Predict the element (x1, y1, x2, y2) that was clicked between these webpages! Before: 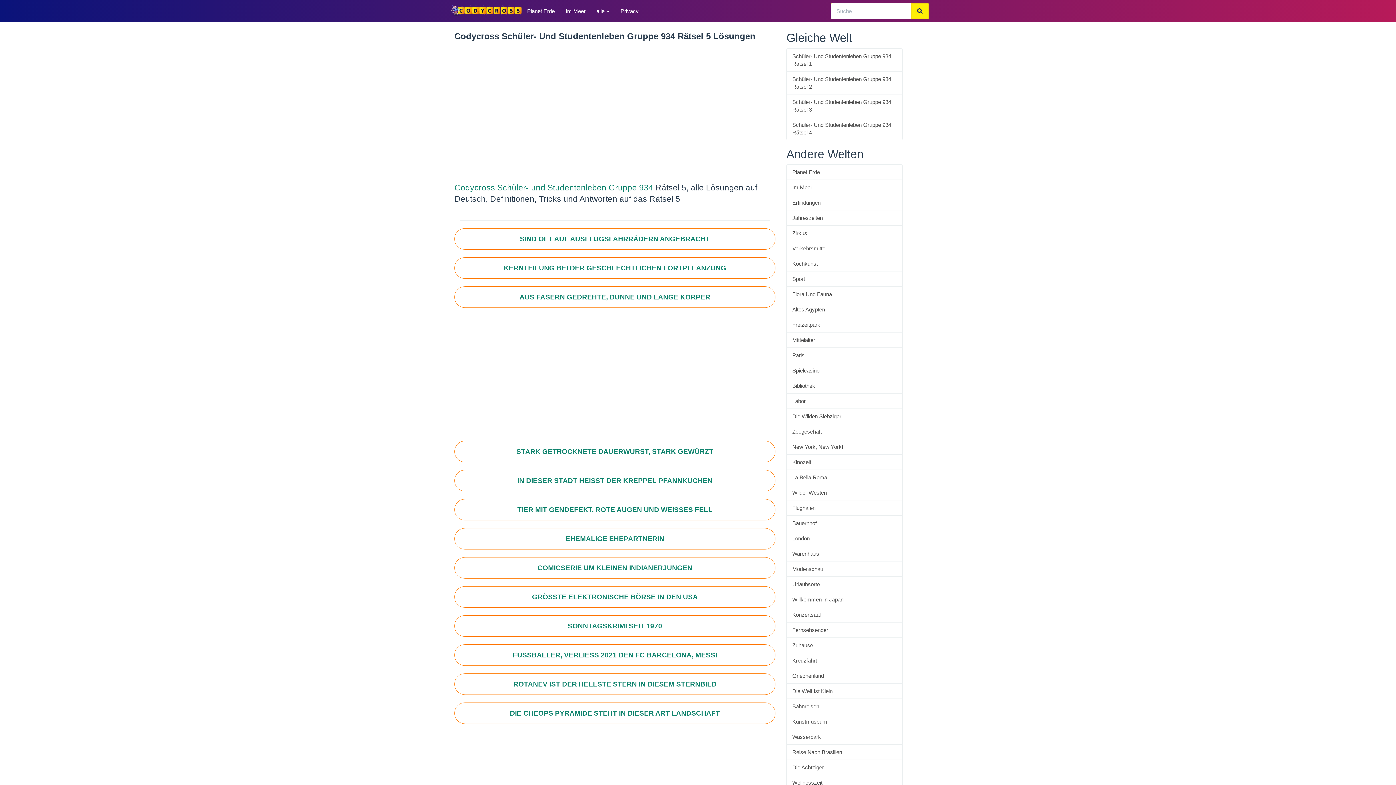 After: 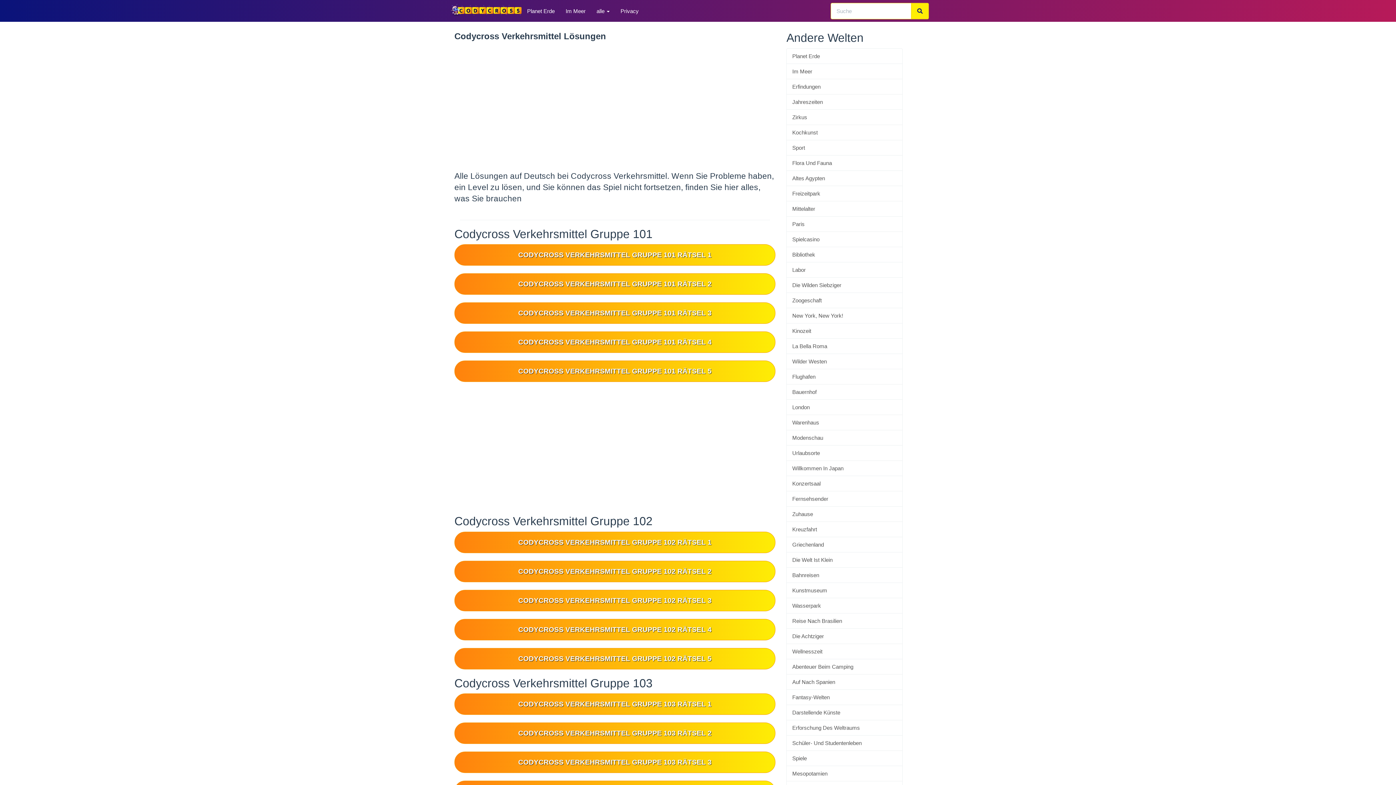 Action: label: Verkehrsmittel bbox: (786, 240, 903, 256)